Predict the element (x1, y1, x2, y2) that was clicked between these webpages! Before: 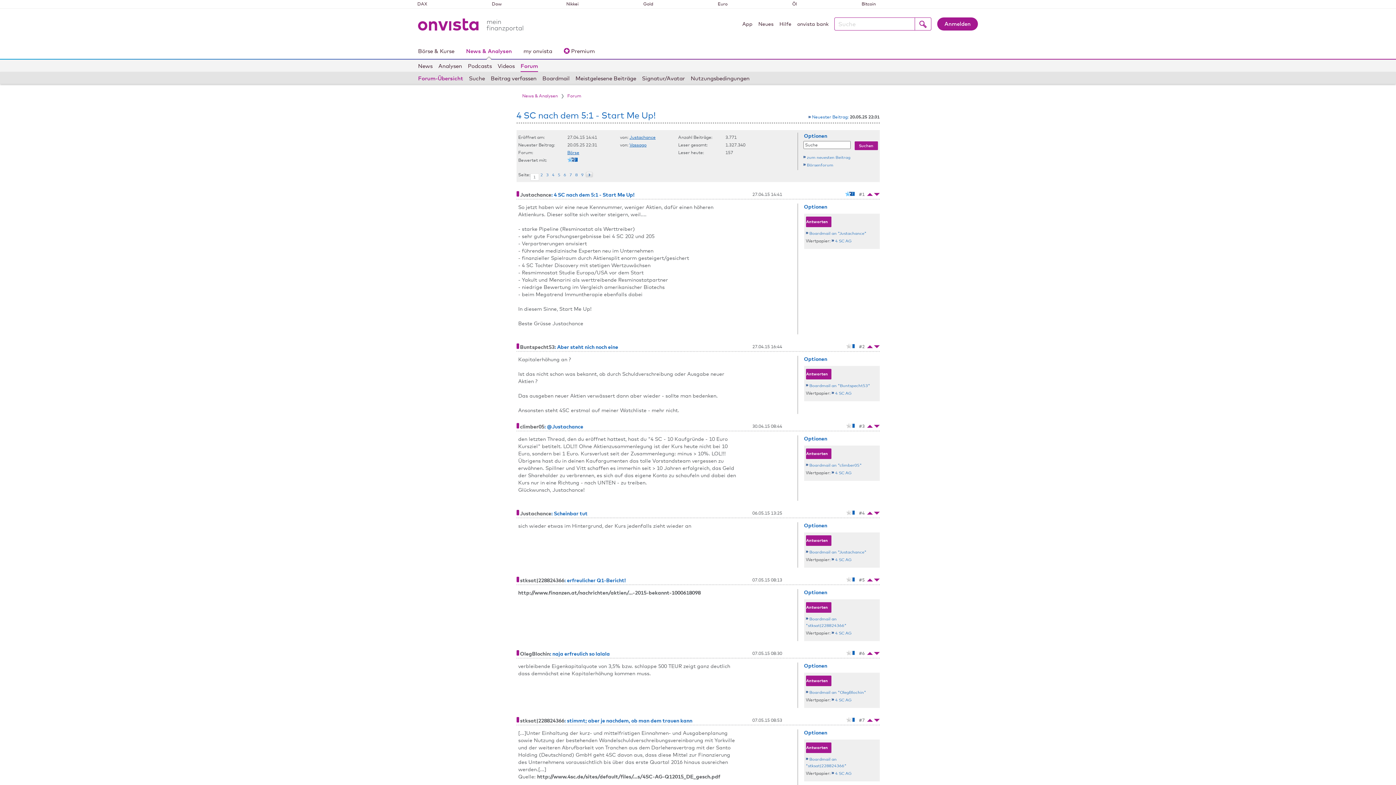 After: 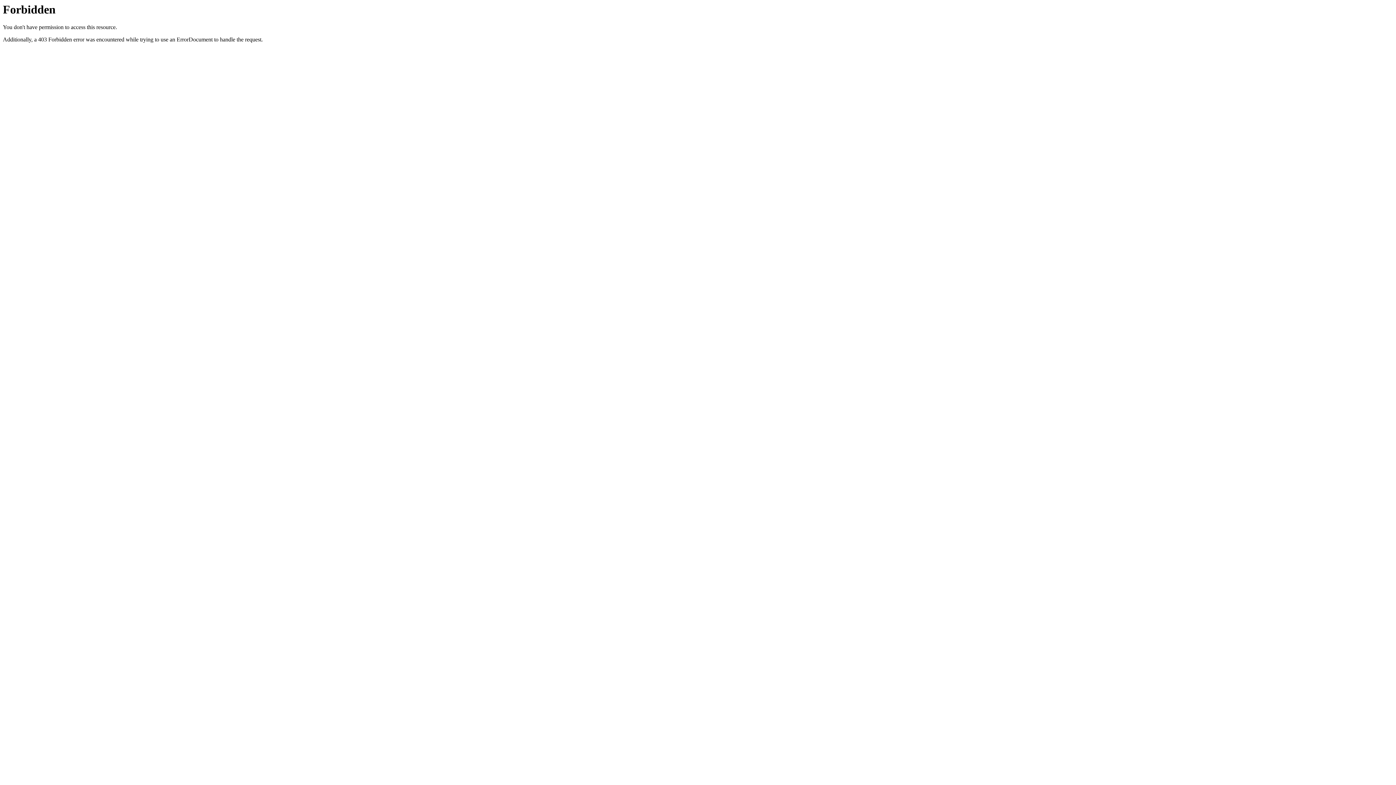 Action: bbox: (537, 773, 720, 780) label: http://www.4sc.de/sites/default/files/...s/4SC-AG-Q12015_DE_gesch.pdf